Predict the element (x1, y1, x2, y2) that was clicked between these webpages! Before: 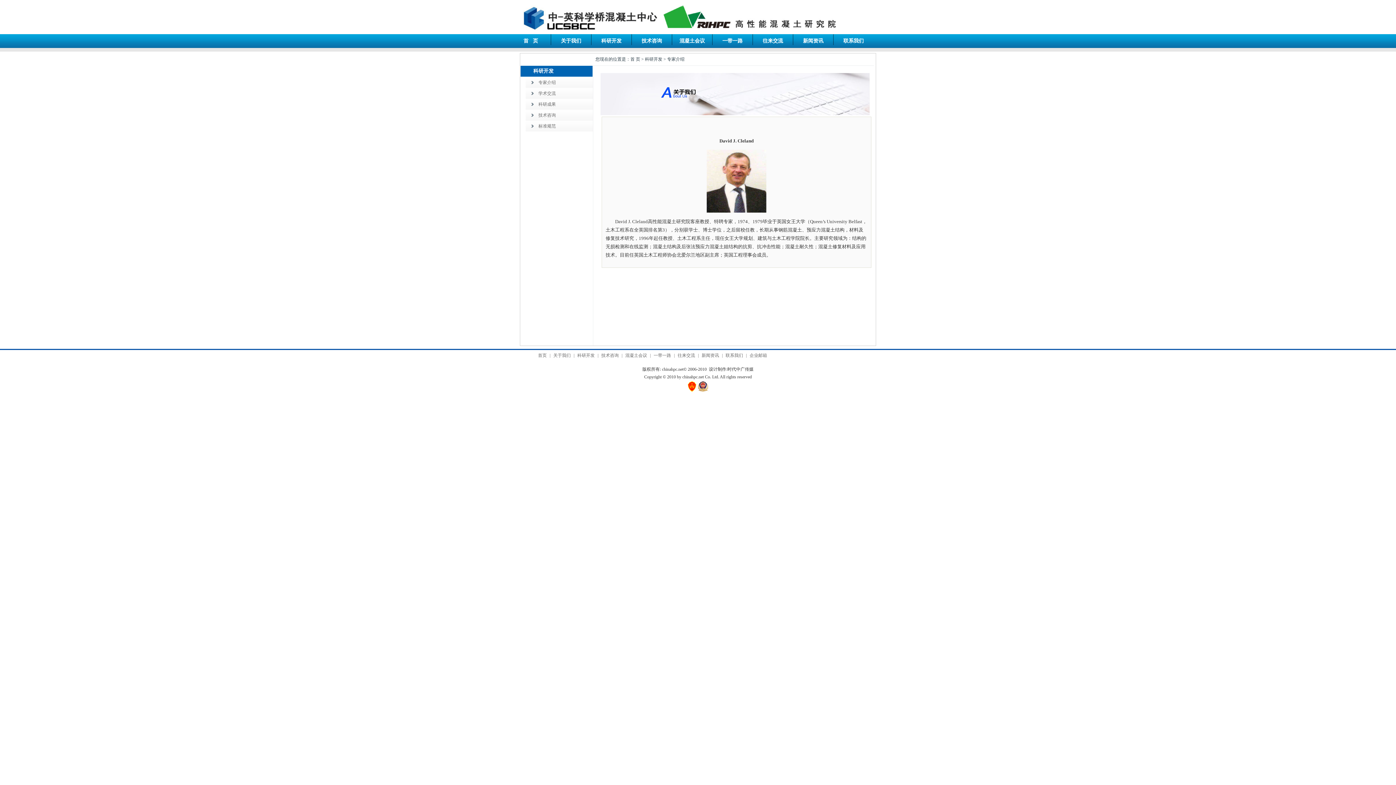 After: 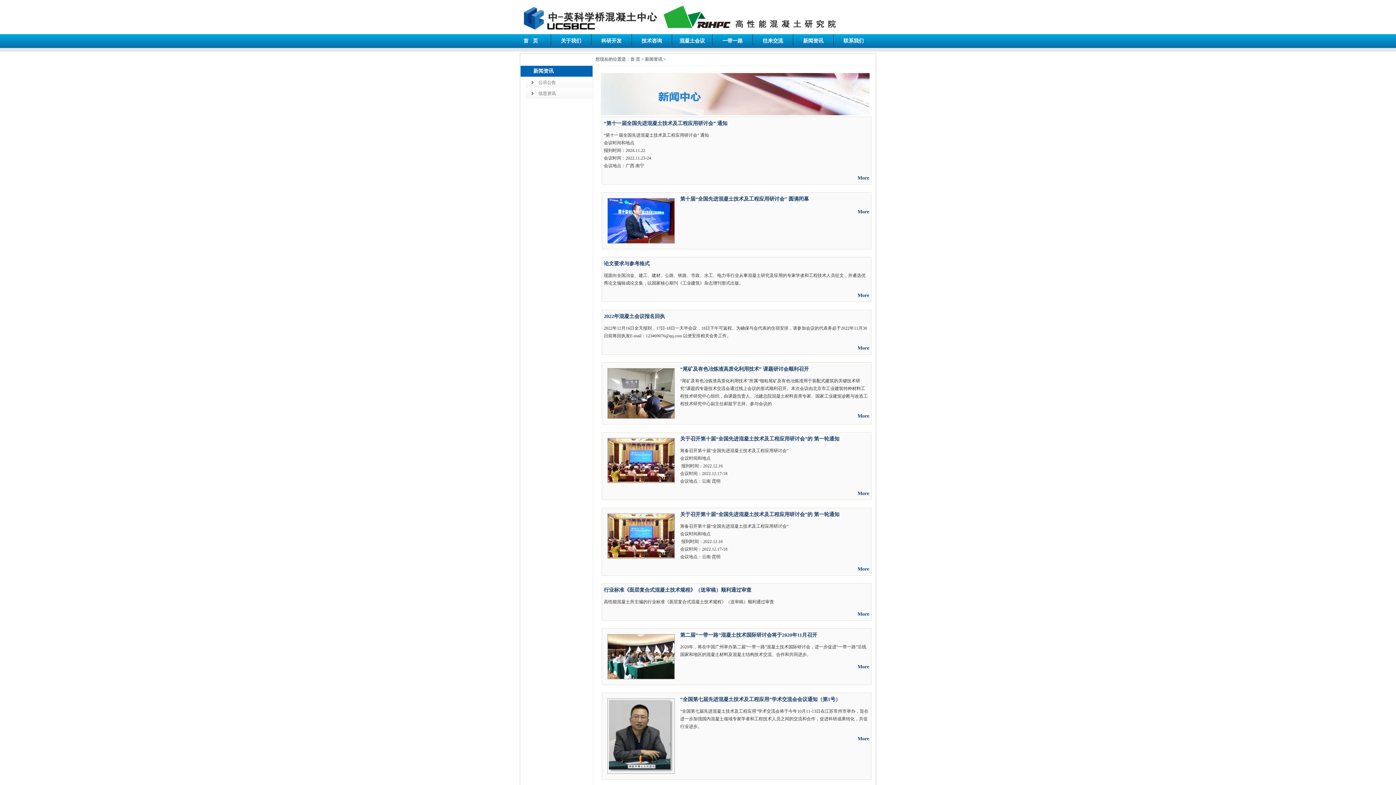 Action: label: 新闻资讯 bbox: (700, 351, 721, 360)